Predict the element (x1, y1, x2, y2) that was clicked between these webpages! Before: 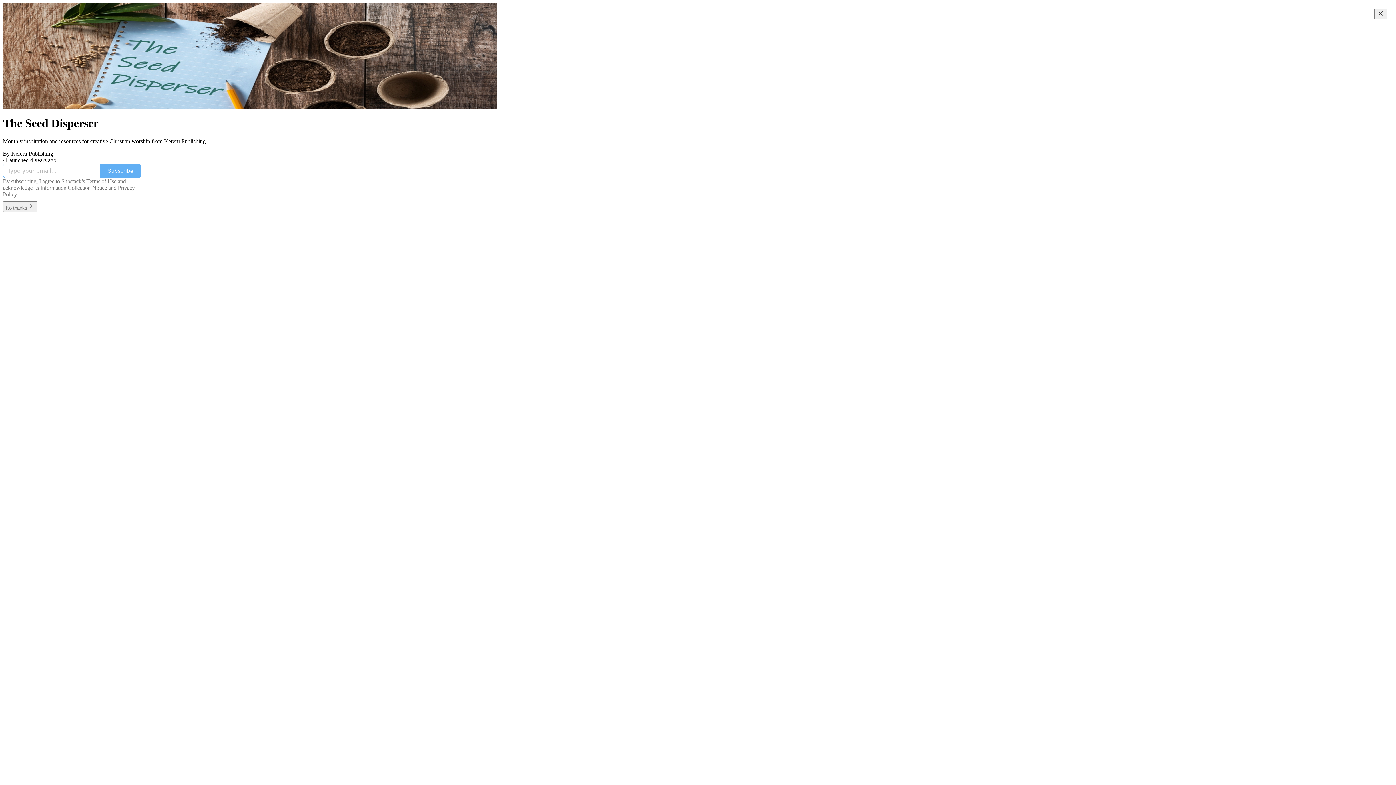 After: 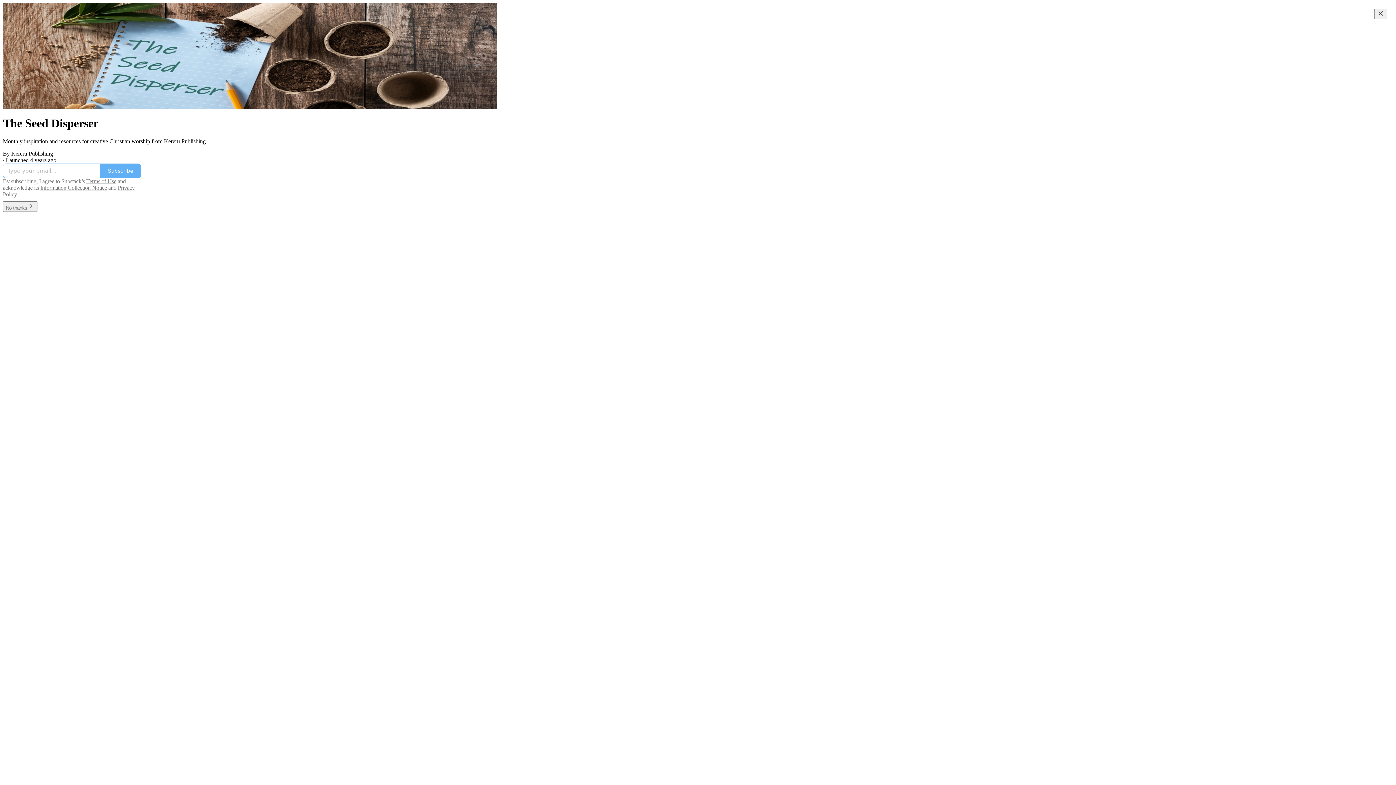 Action: label: Information Collection Notice bbox: (40, 184, 106, 190)